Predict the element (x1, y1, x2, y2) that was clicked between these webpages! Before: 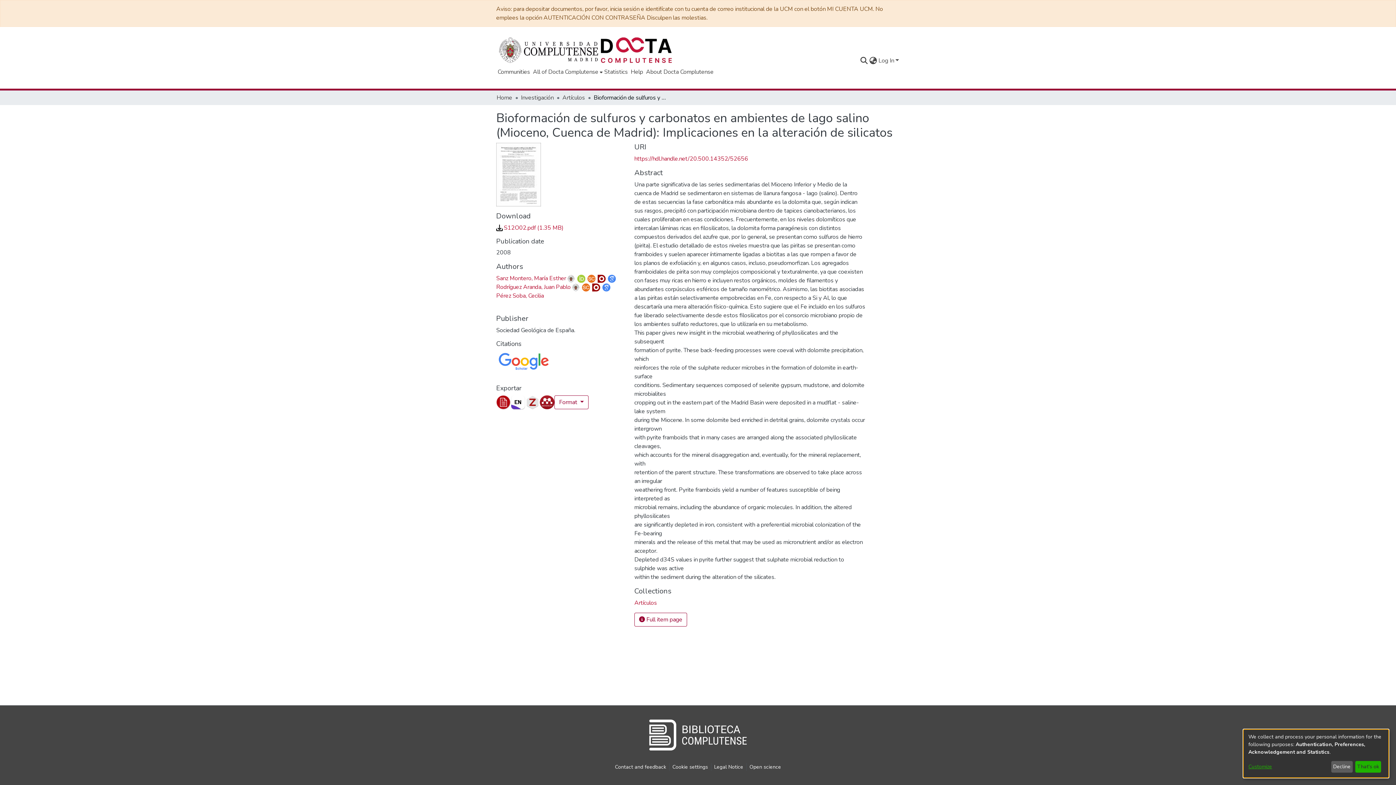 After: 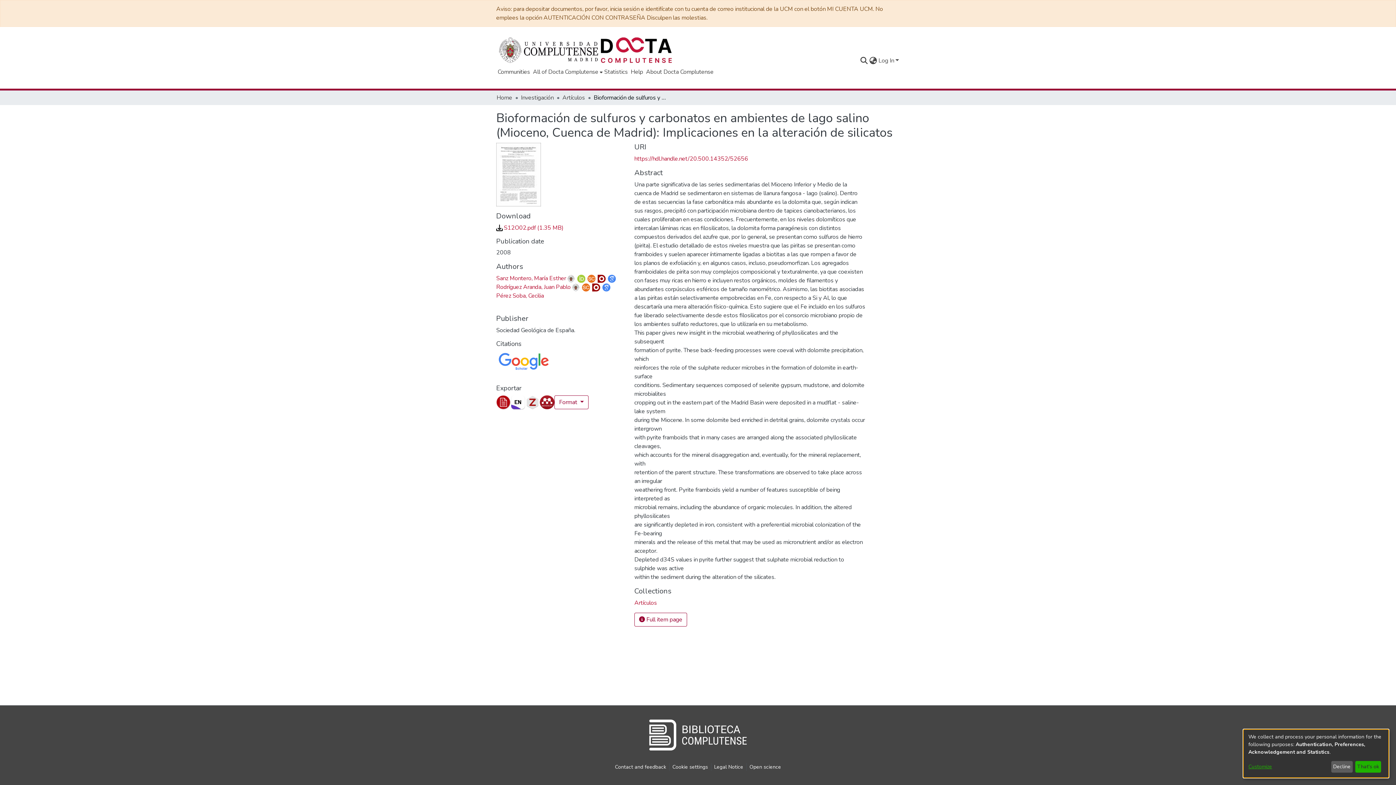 Action: bbox: (634, 154, 748, 162) label: https://hdl.handle.net/20.500.14352/52656